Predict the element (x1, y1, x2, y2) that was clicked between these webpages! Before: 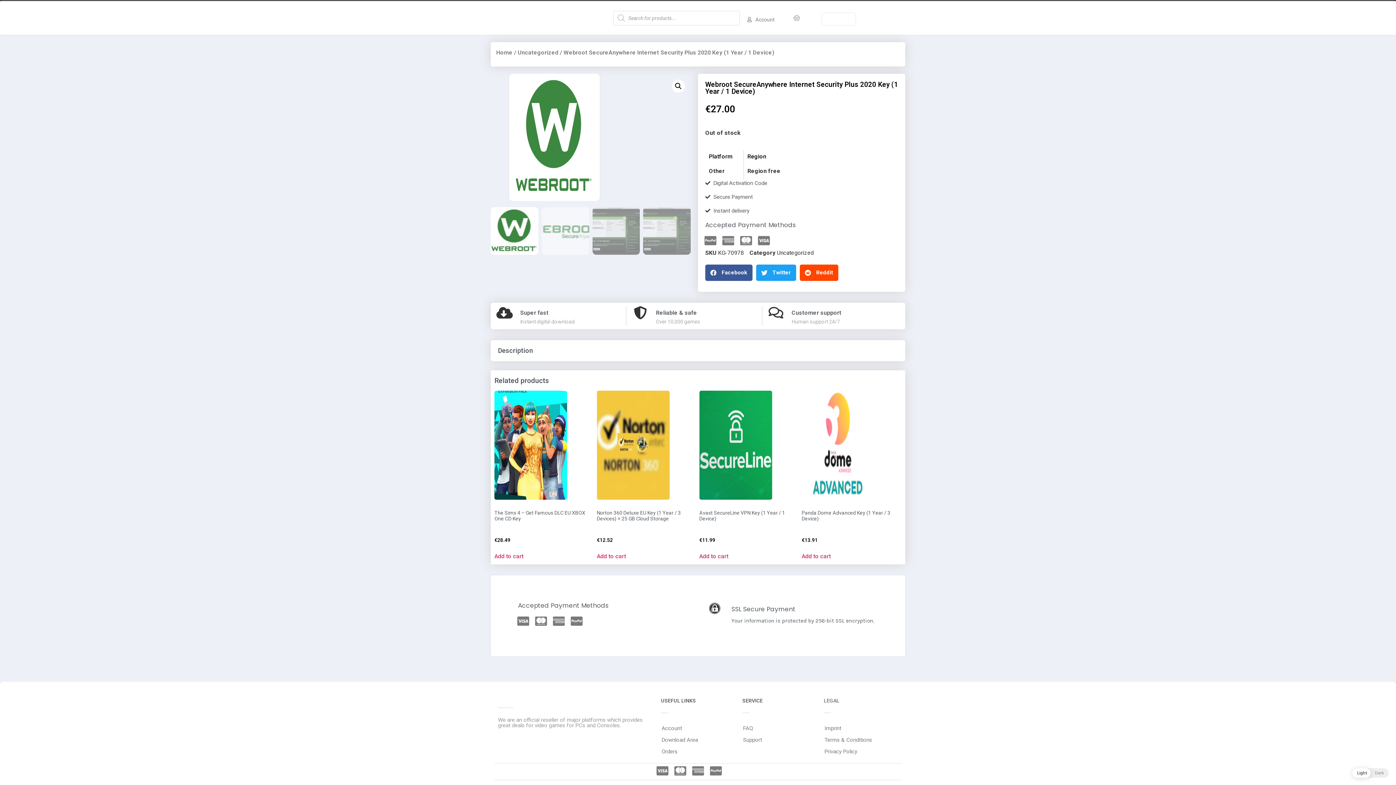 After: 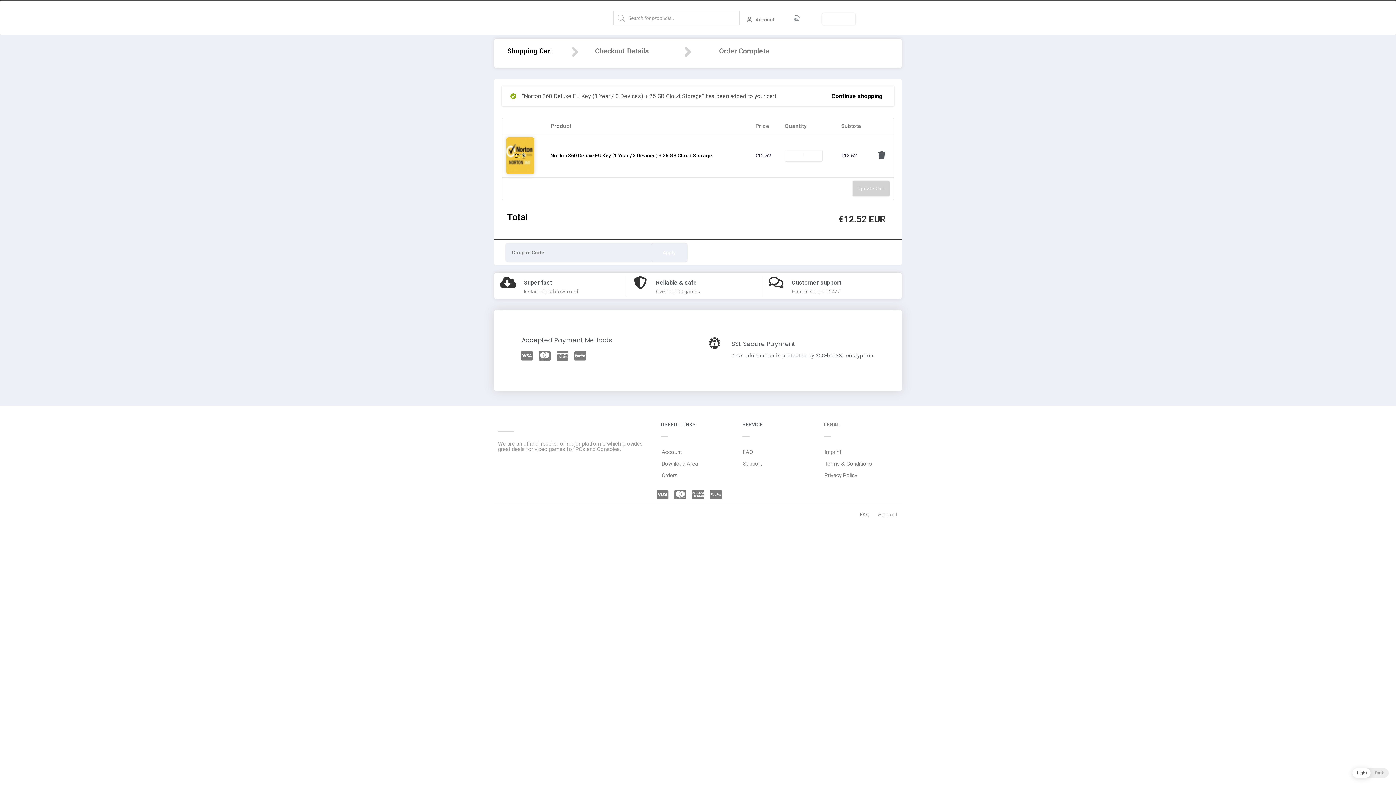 Action: label: Add to cart: “Norton 360 Deluxe EU Key (1 Year / 3 Devices) + 25 GB Cloud Storage” bbox: (597, 552, 626, 560)